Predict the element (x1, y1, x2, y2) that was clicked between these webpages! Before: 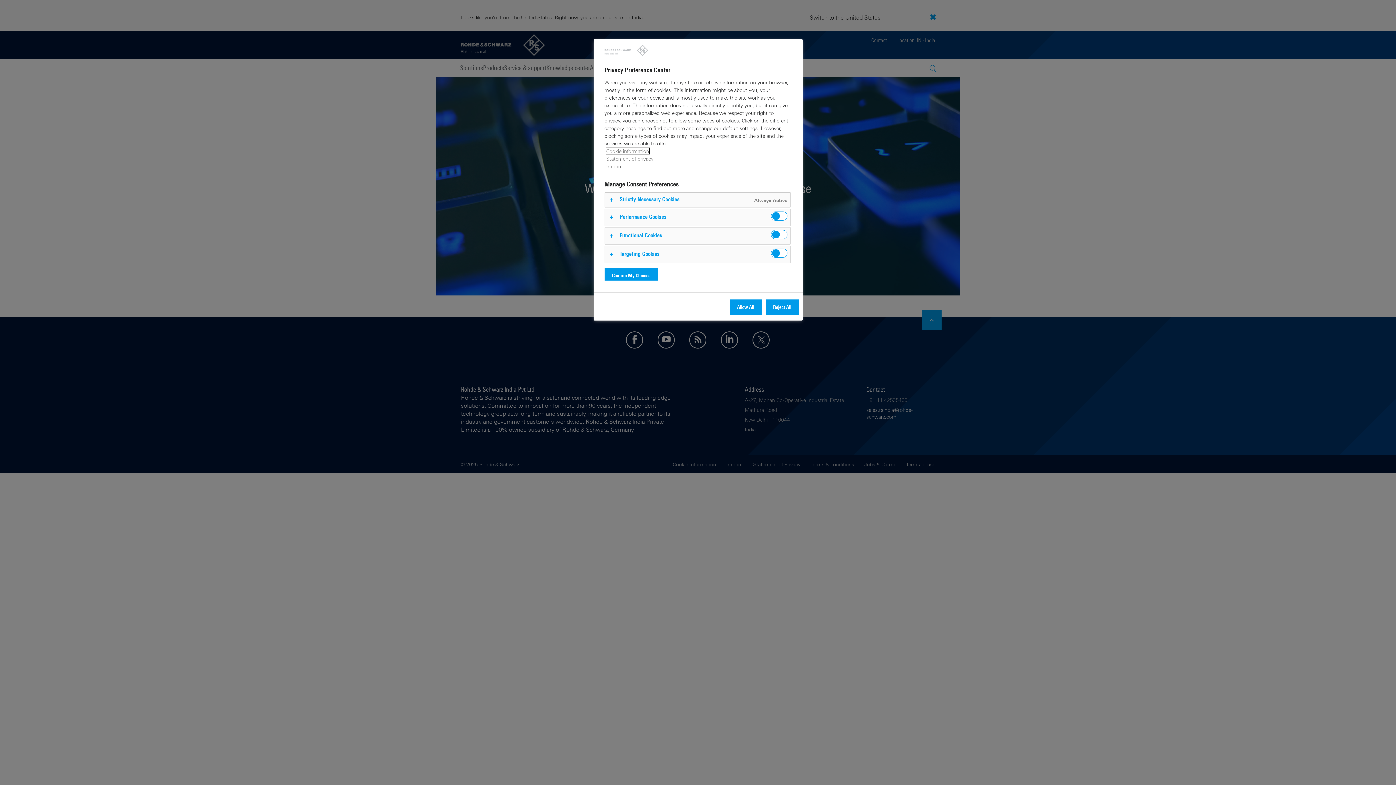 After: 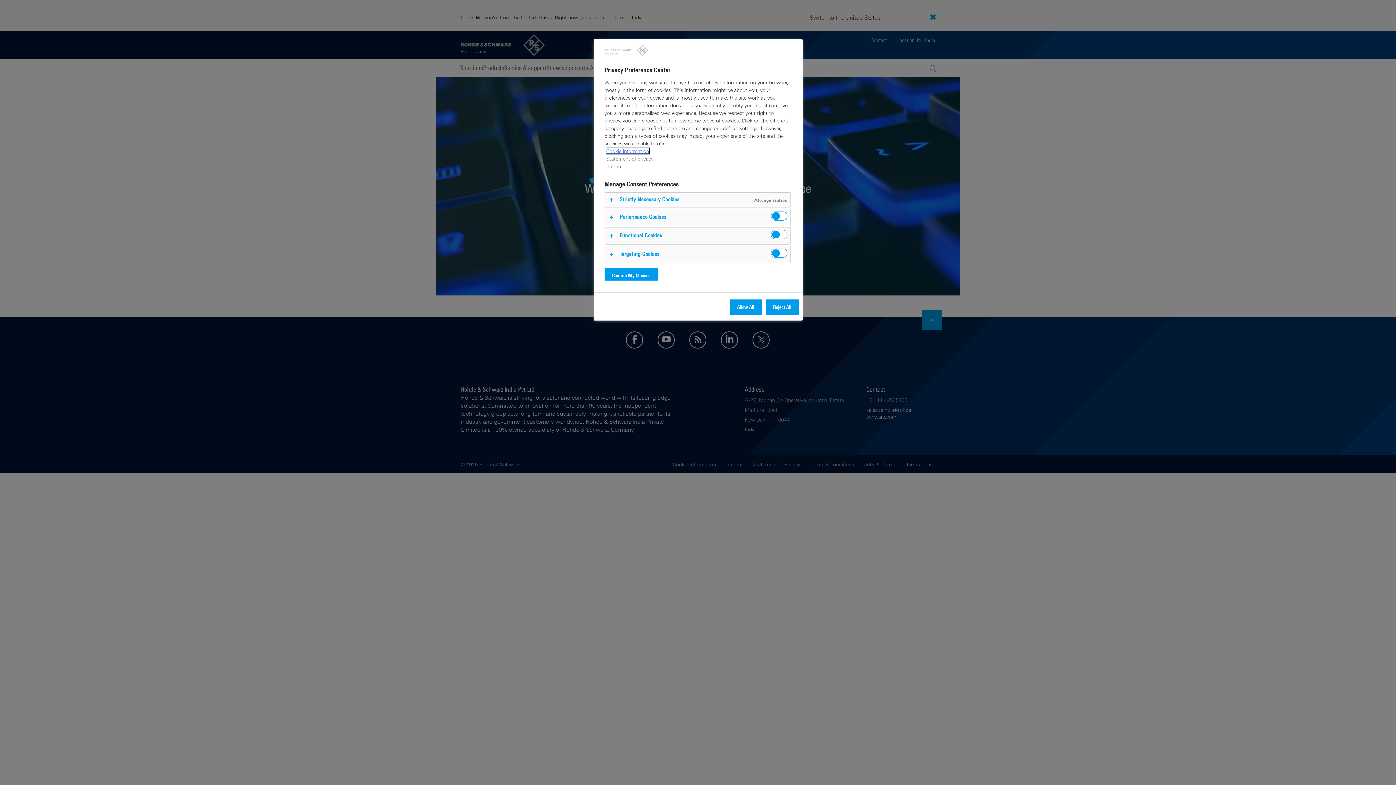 Action: bbox: (606, 148, 649, 154) label: Cookie information